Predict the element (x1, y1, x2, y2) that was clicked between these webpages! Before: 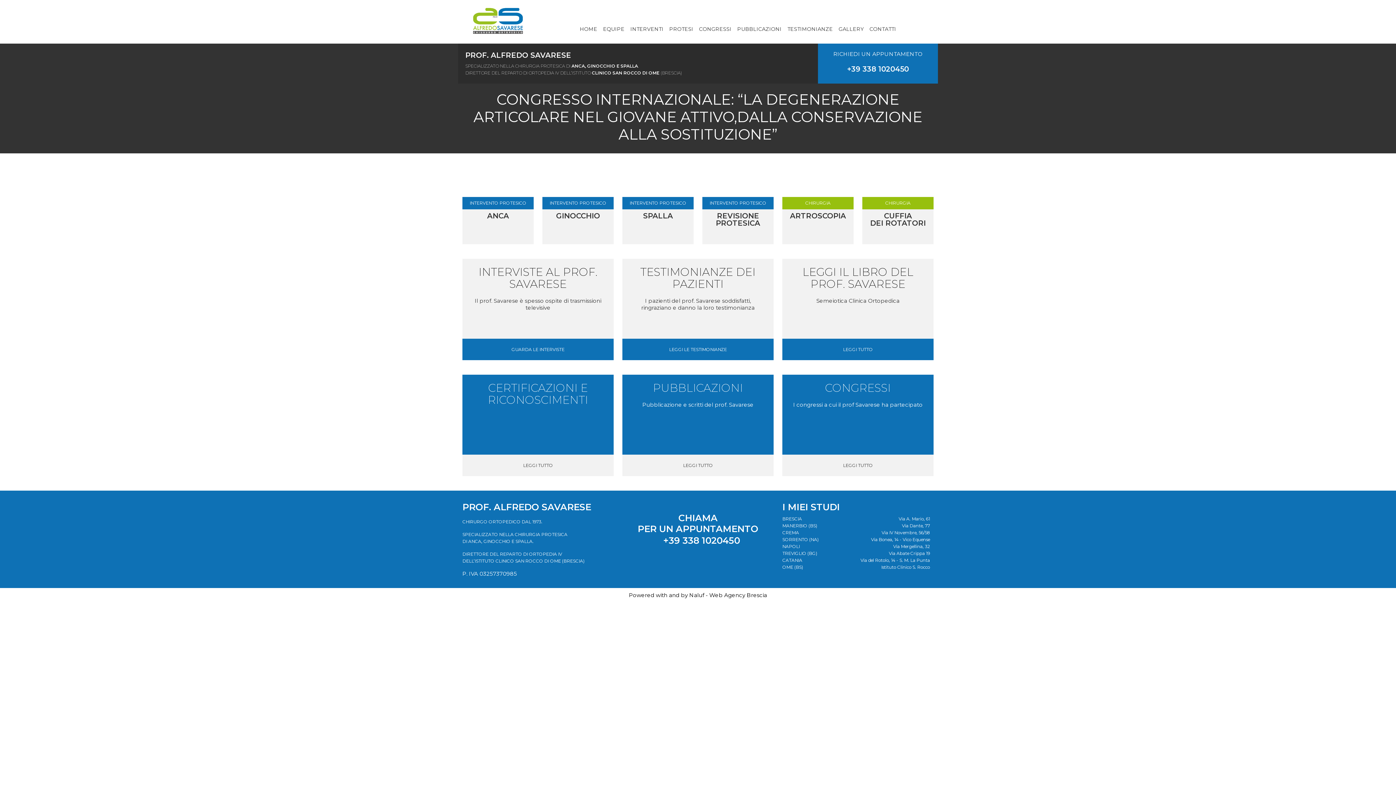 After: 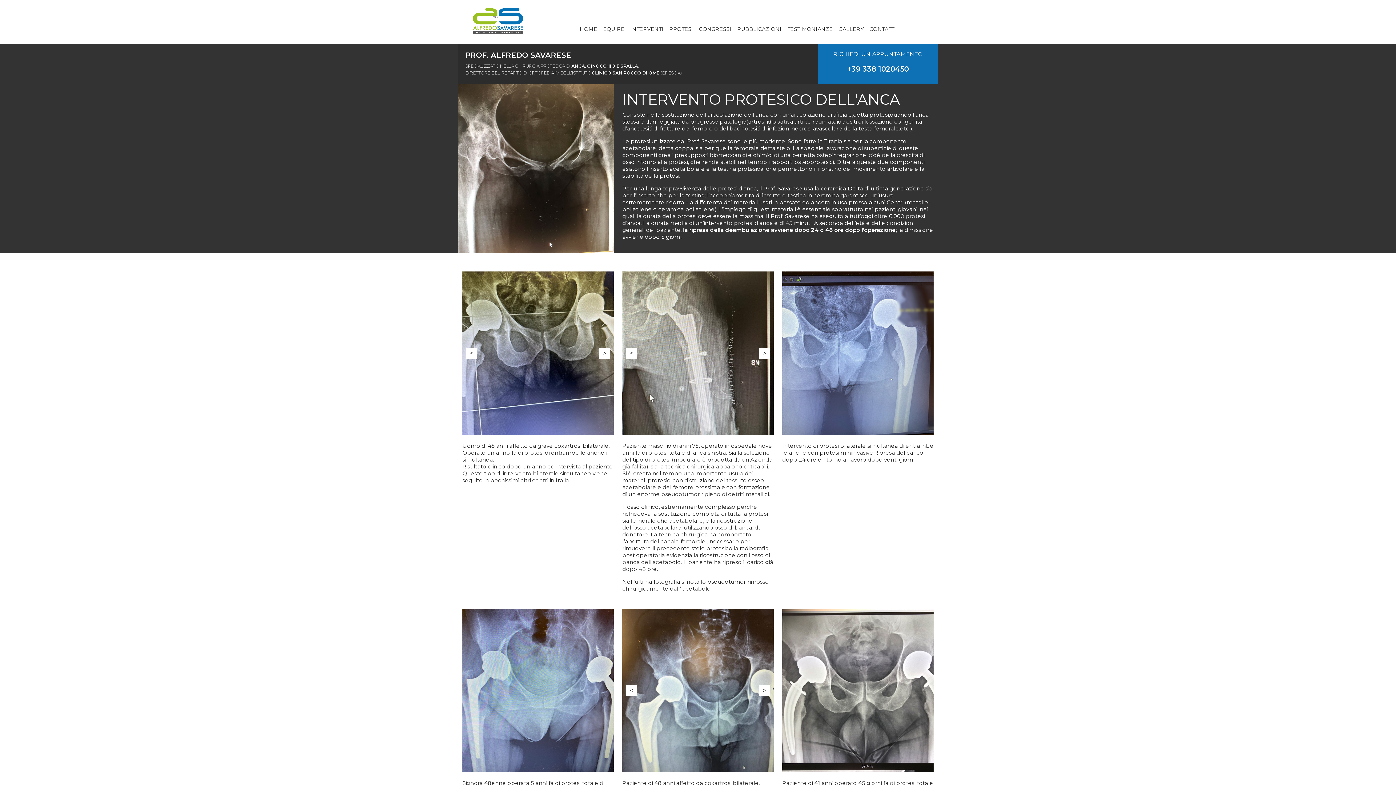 Action: label: INTERVENTO PROTESICO

ANCA bbox: (462, 197, 533, 244)